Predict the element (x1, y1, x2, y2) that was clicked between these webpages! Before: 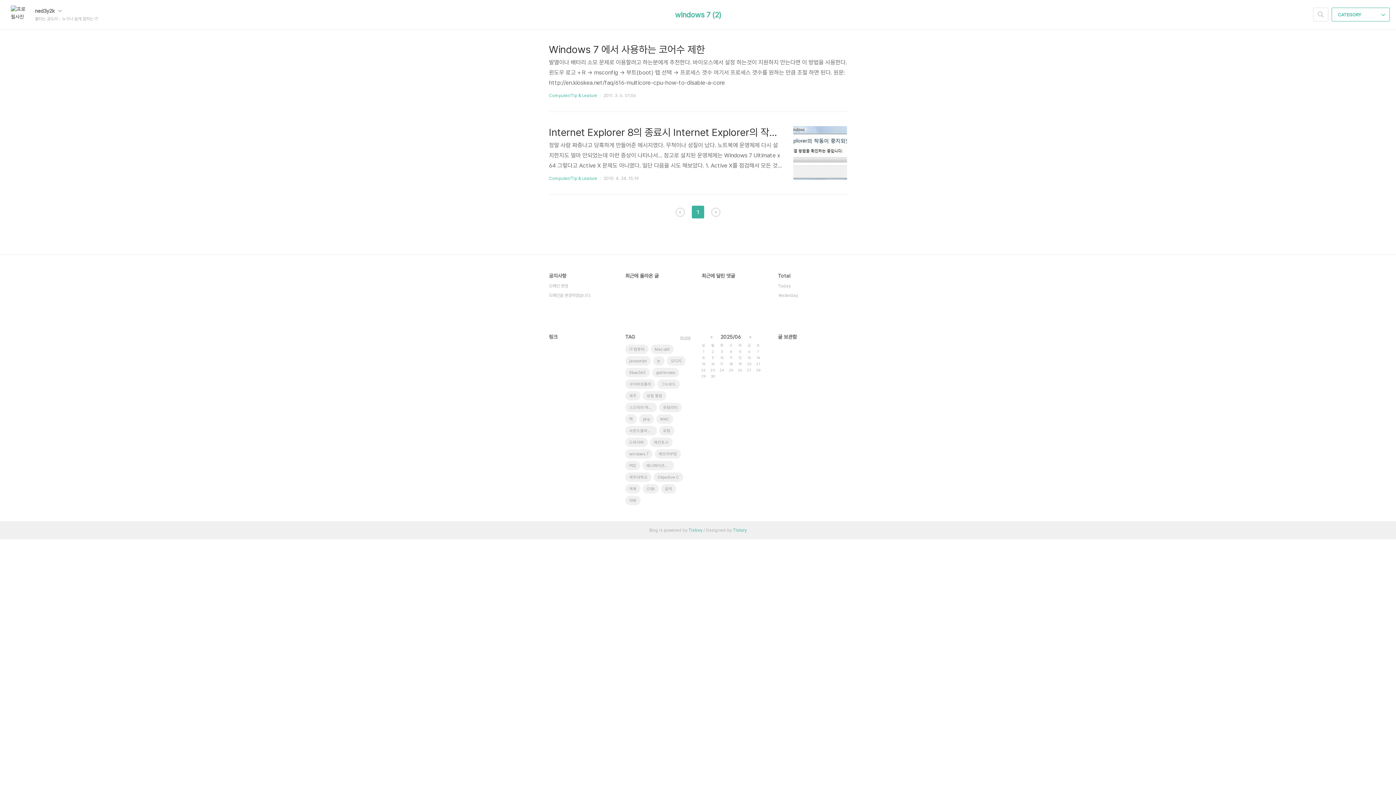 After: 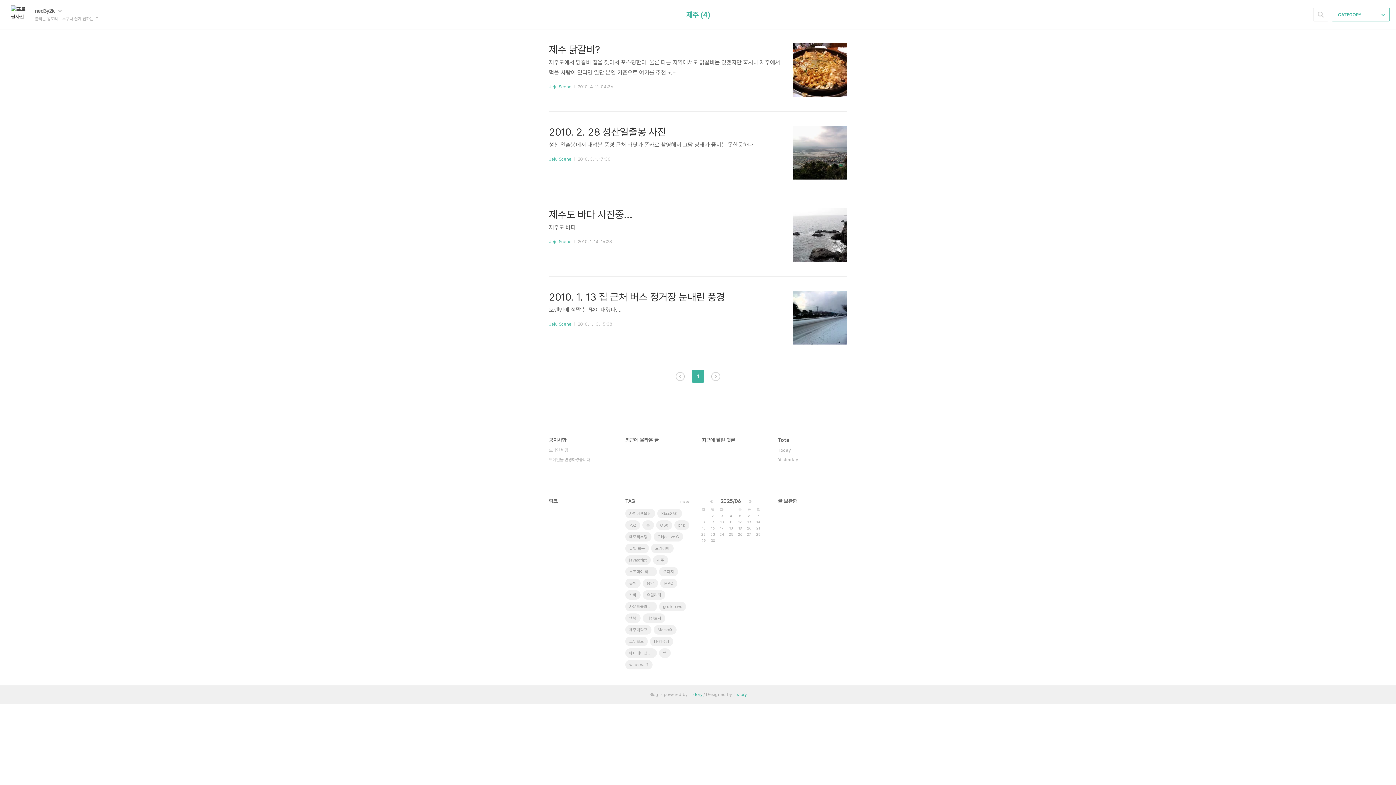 Action: bbox: (625, 391, 640, 400) label: 제주